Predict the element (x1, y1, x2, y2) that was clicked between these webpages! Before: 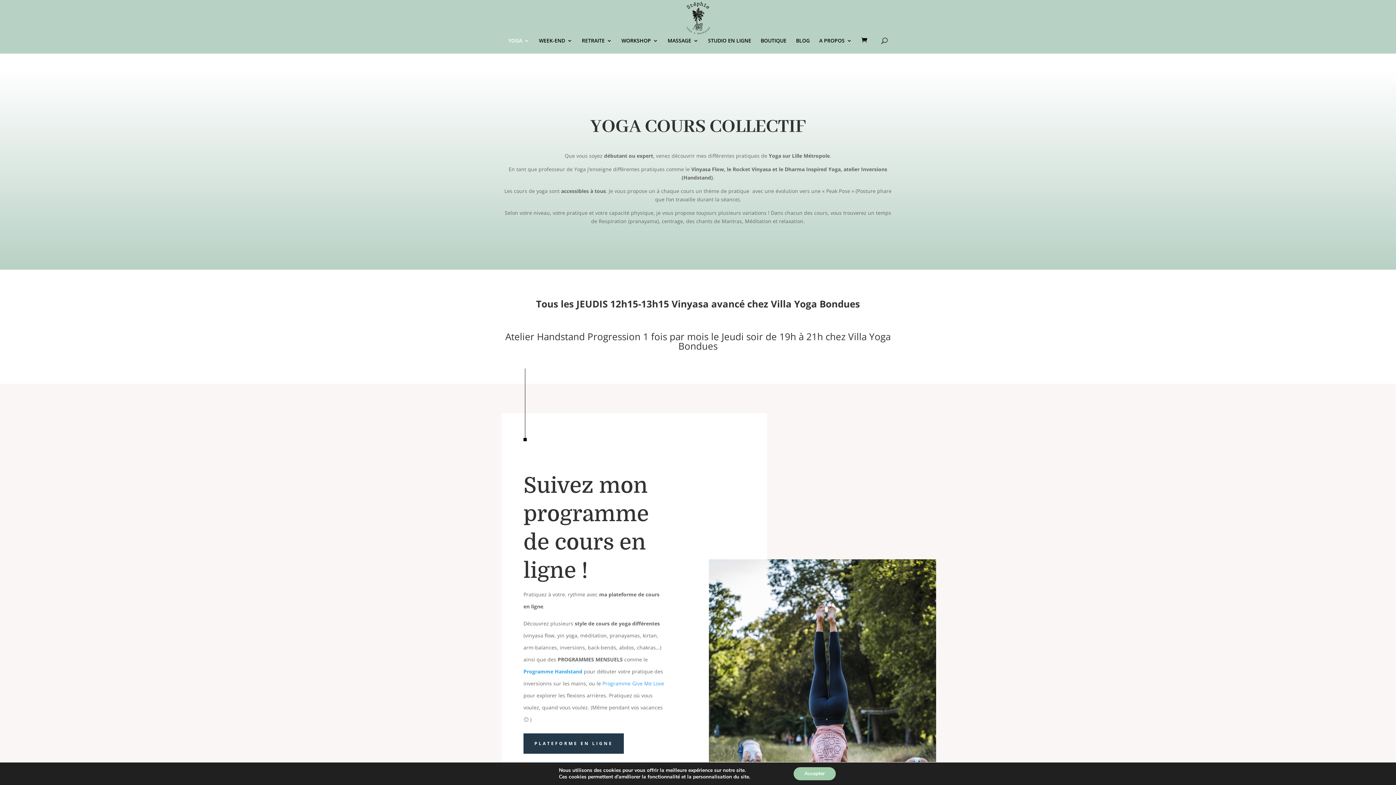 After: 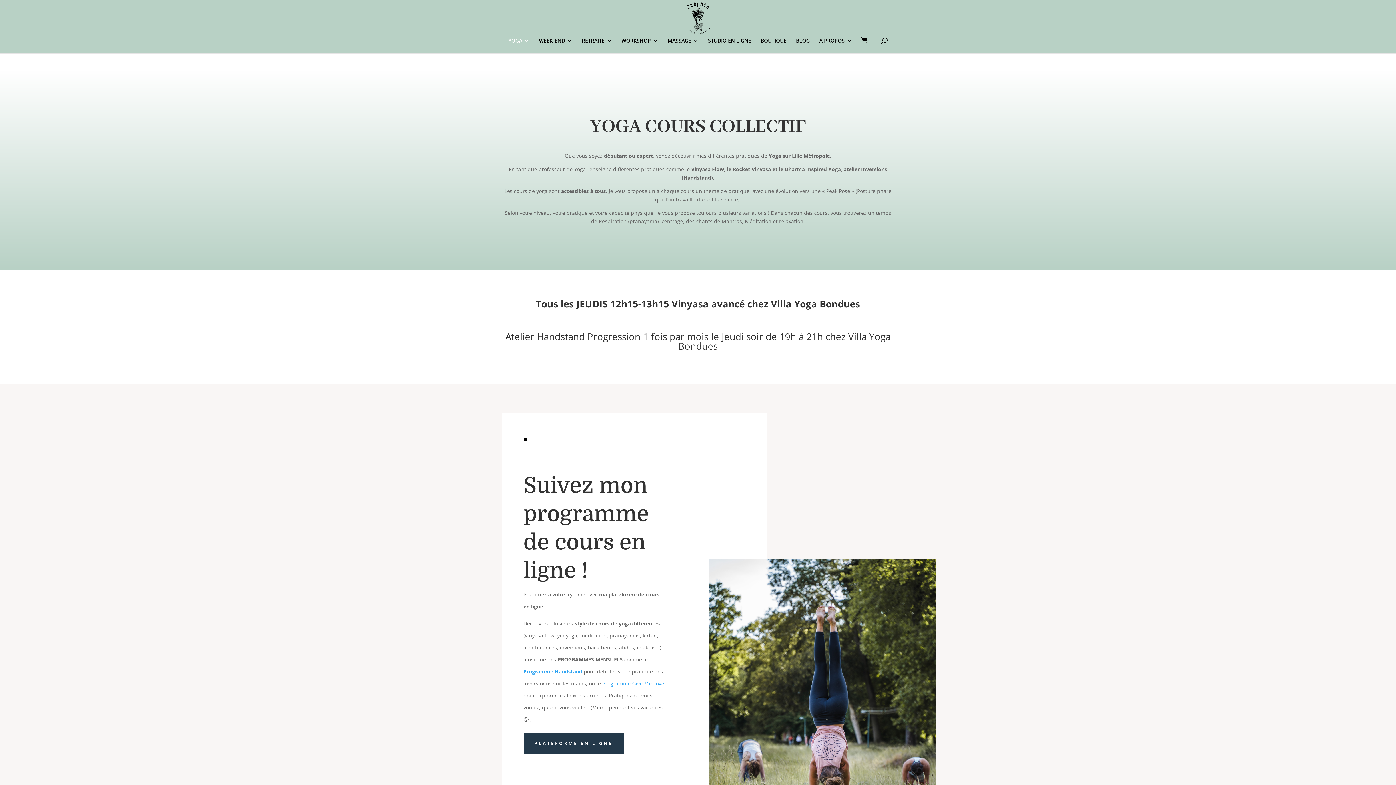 Action: label: Accepter bbox: (793, 767, 835, 780)